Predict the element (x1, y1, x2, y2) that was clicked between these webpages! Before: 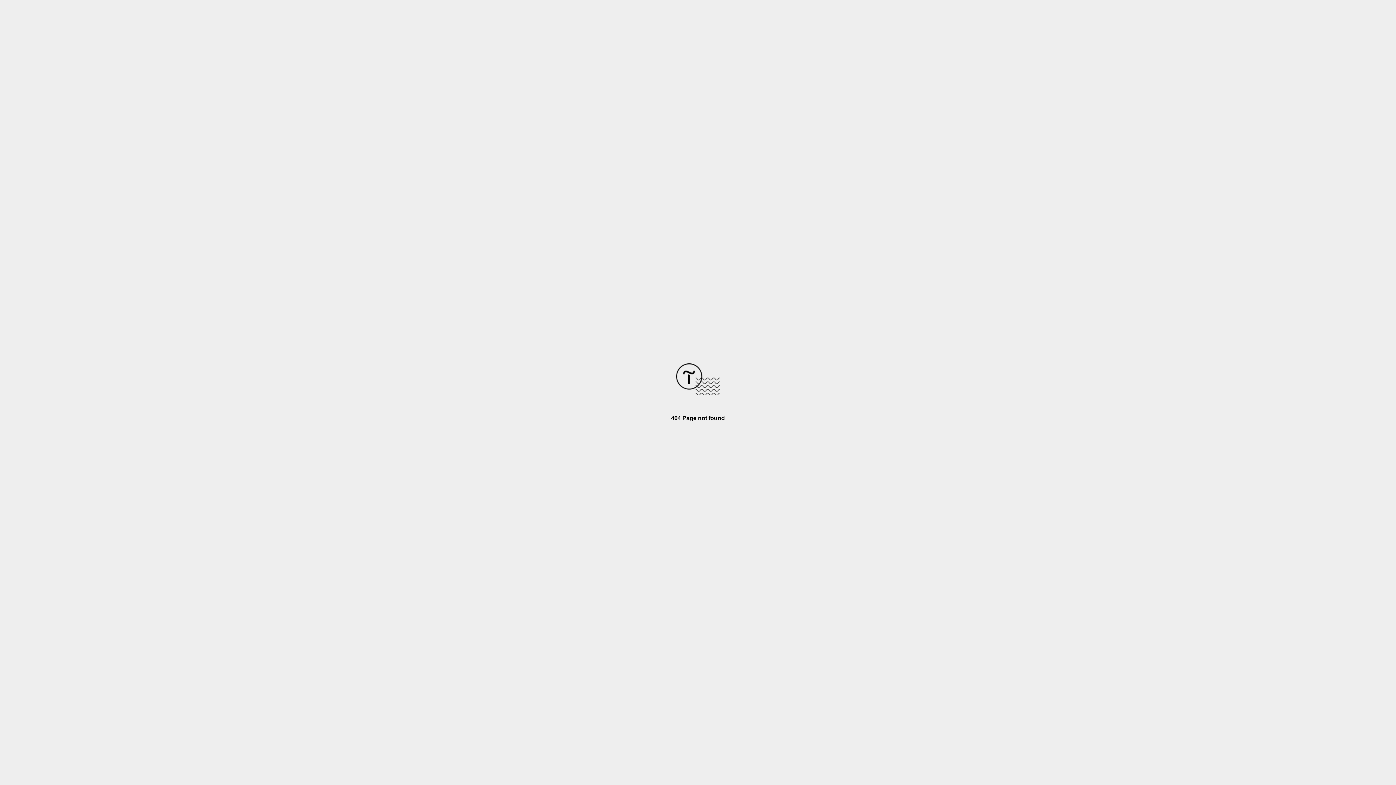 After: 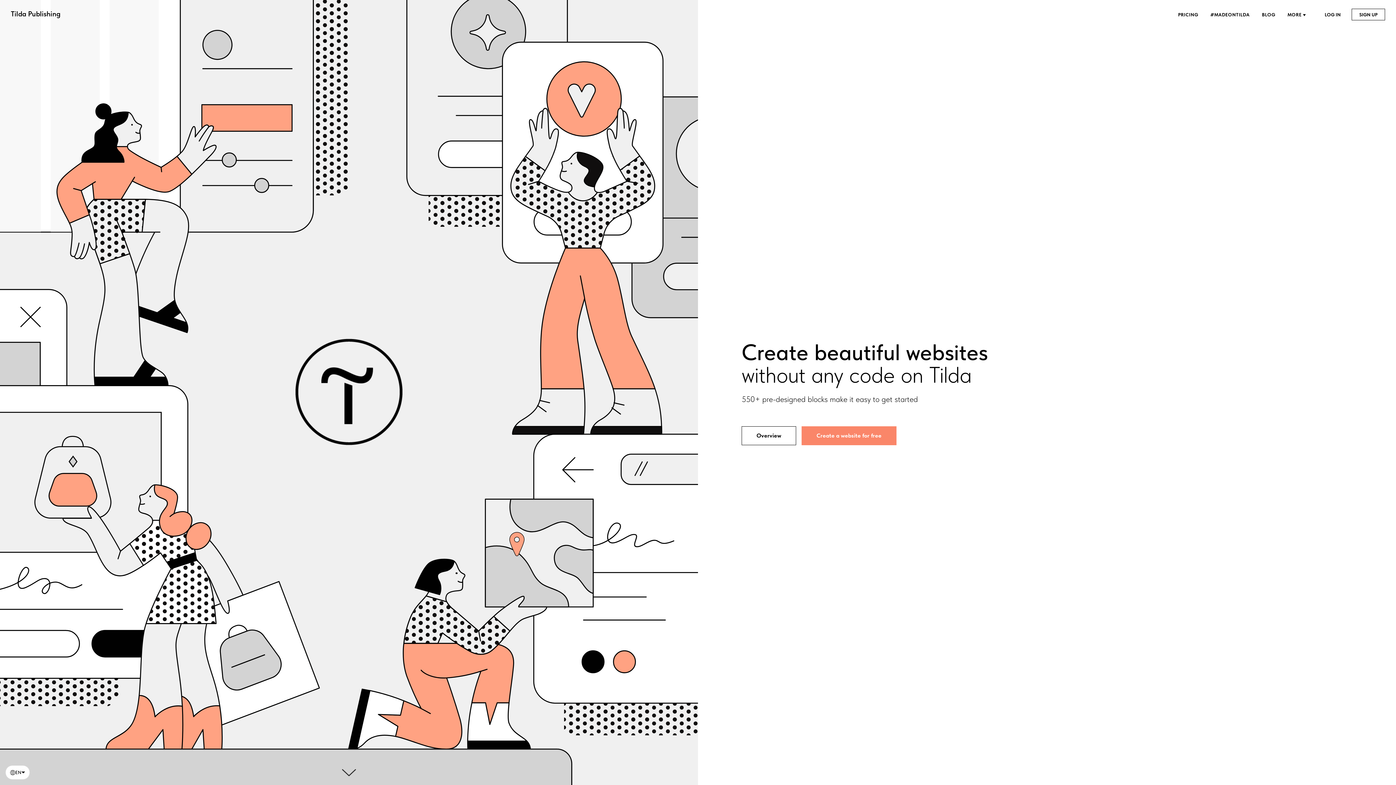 Action: bbox: (676, 390, 720, 396)